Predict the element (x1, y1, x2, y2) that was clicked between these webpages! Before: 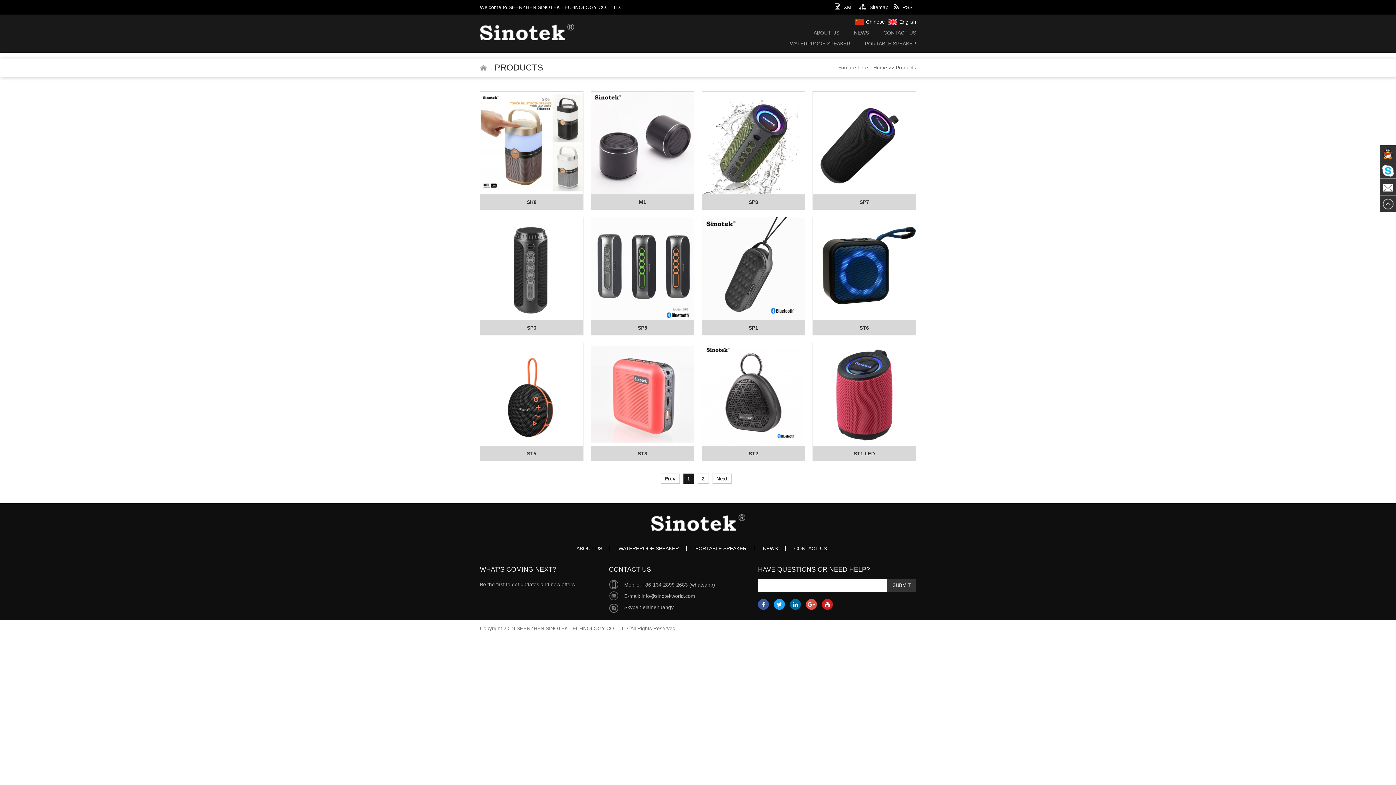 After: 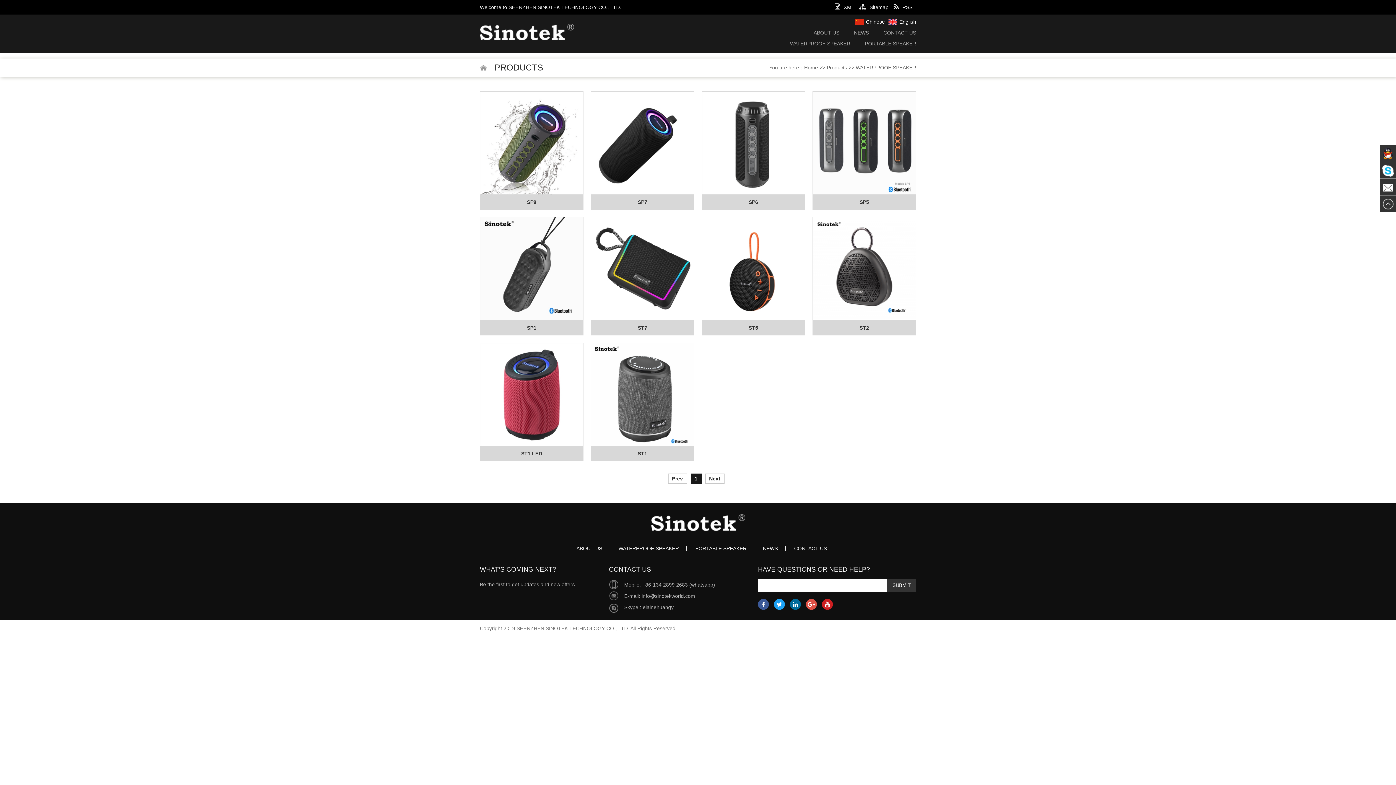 Action: label: WATERPROOF SPEAKER bbox: (790, 38, 850, 49)